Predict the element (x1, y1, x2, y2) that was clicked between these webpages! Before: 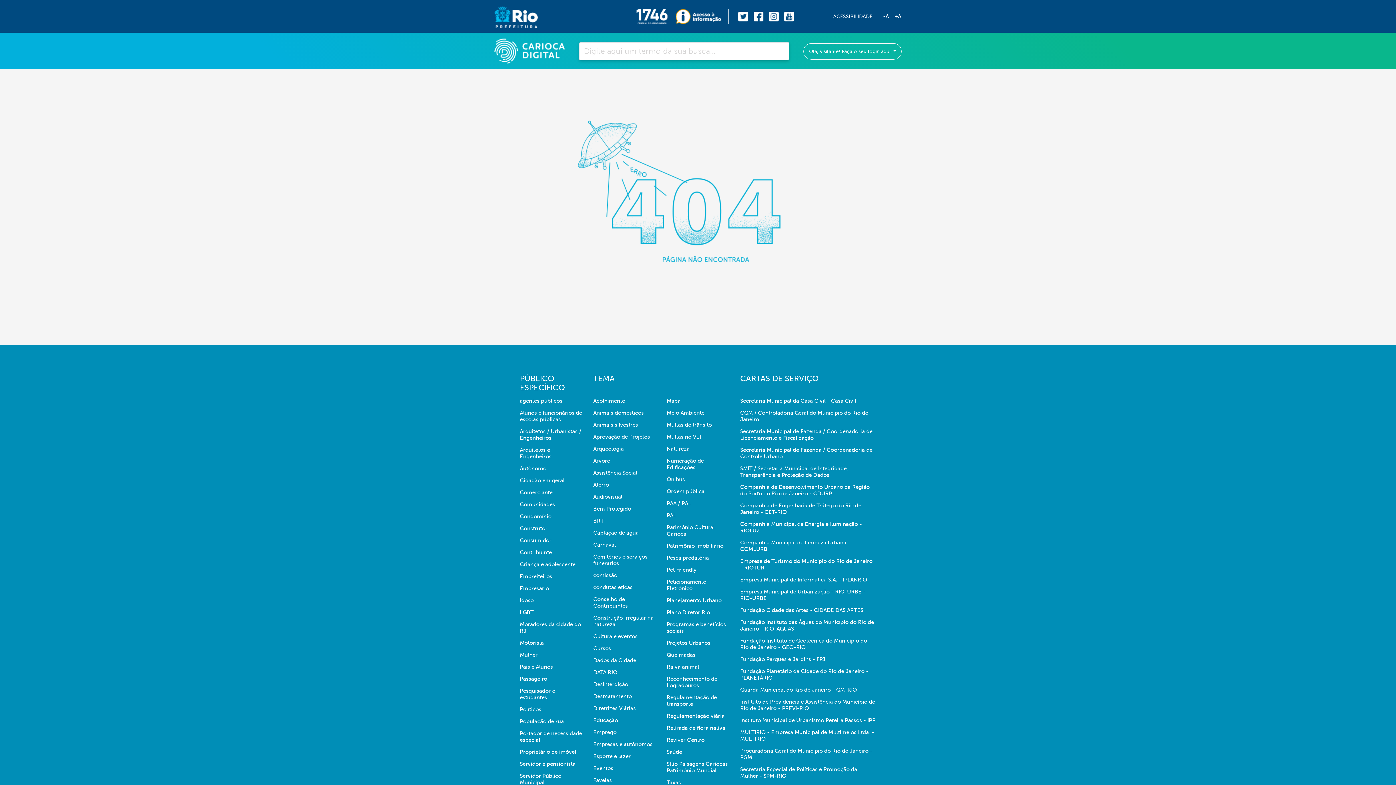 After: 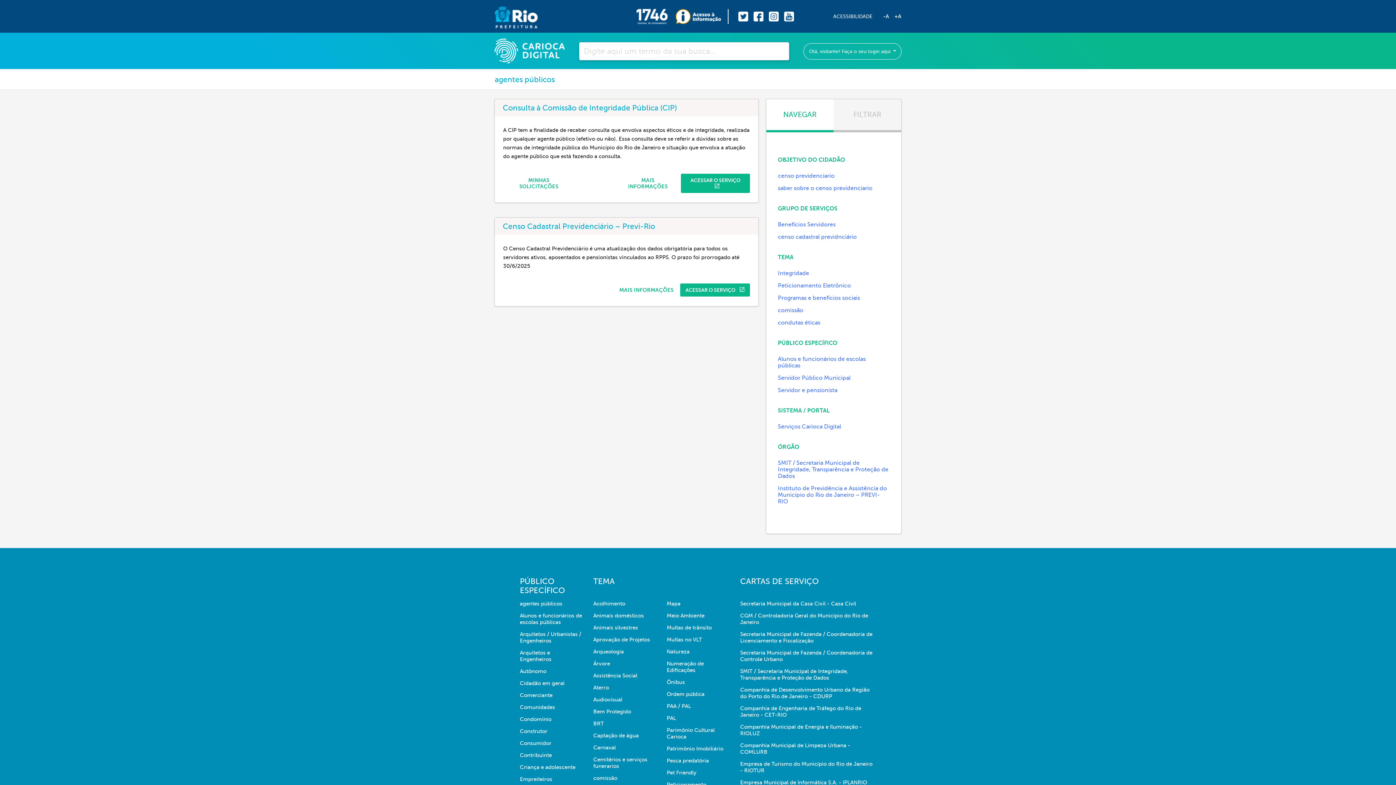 Action: bbox: (520, 397, 582, 409) label: agentes públicos